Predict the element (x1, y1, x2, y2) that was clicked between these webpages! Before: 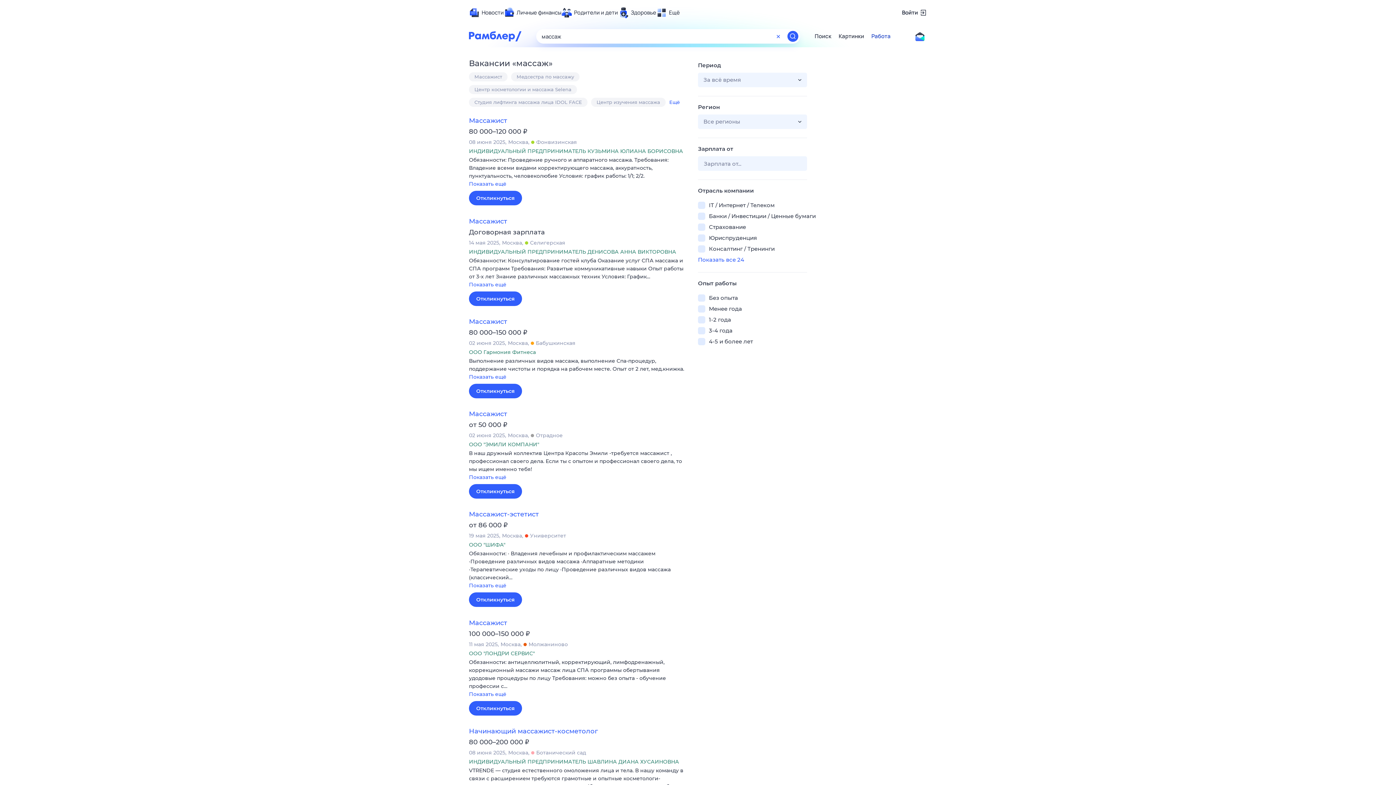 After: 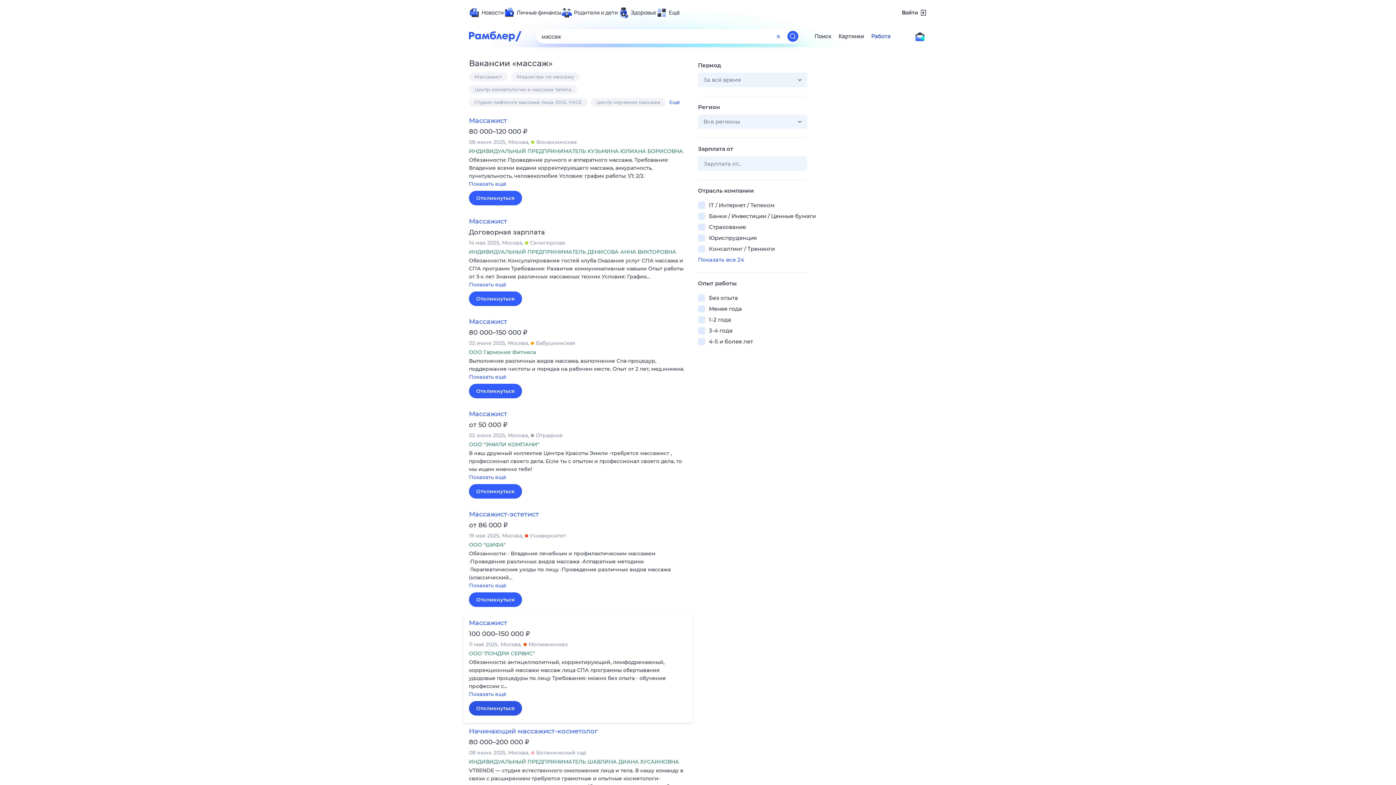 Action: label: Откликнуться bbox: (469, 701, 522, 715)